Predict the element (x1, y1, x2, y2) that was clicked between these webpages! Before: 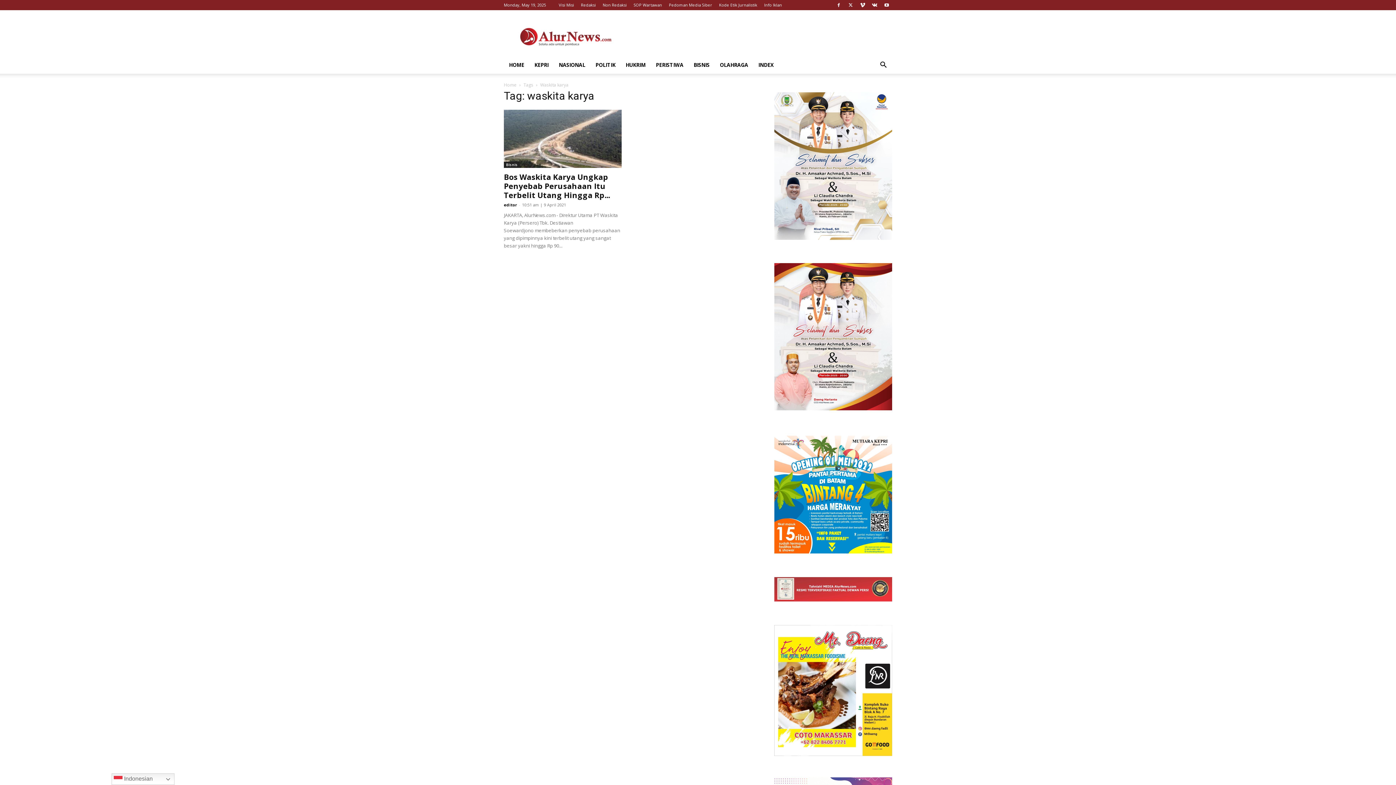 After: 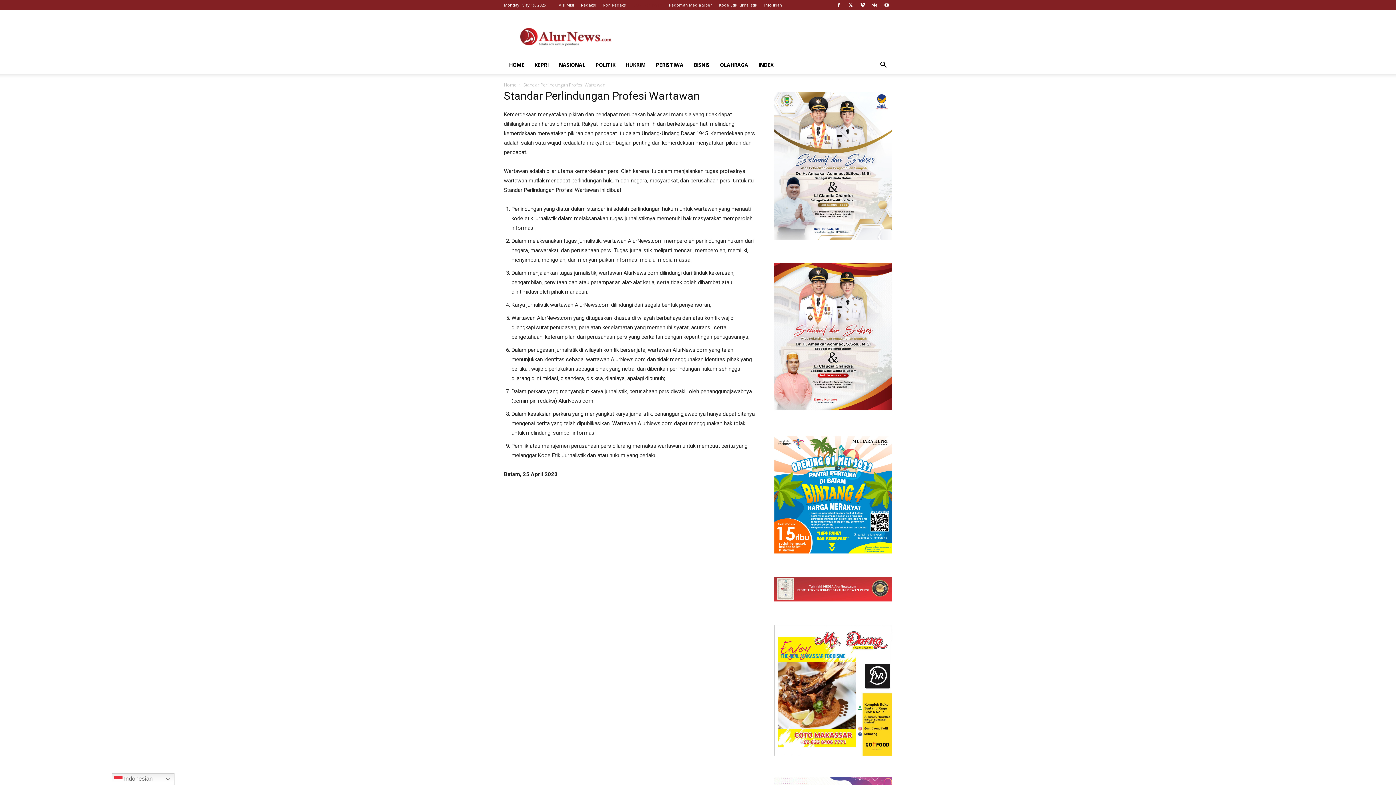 Action: bbox: (633, 2, 662, 7) label: SOP Wartawan